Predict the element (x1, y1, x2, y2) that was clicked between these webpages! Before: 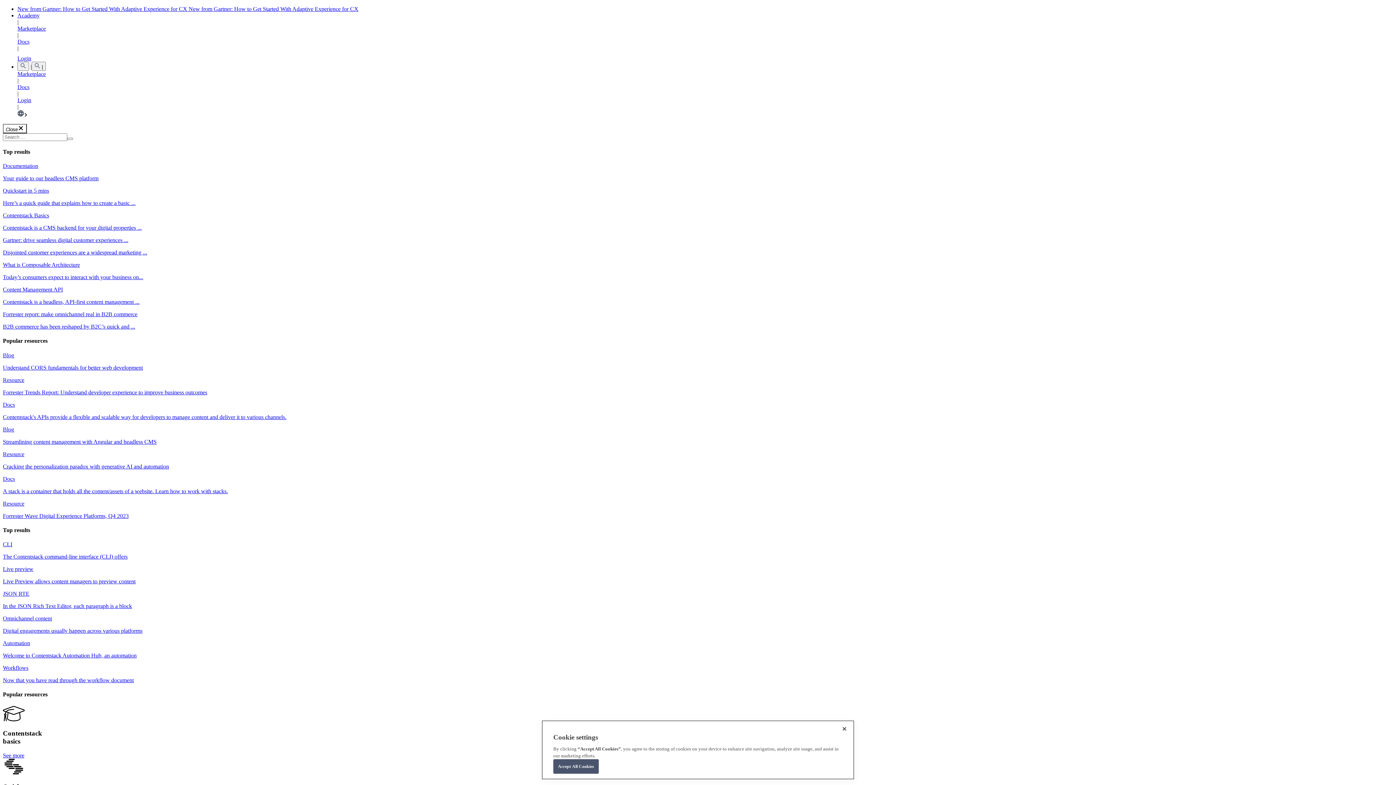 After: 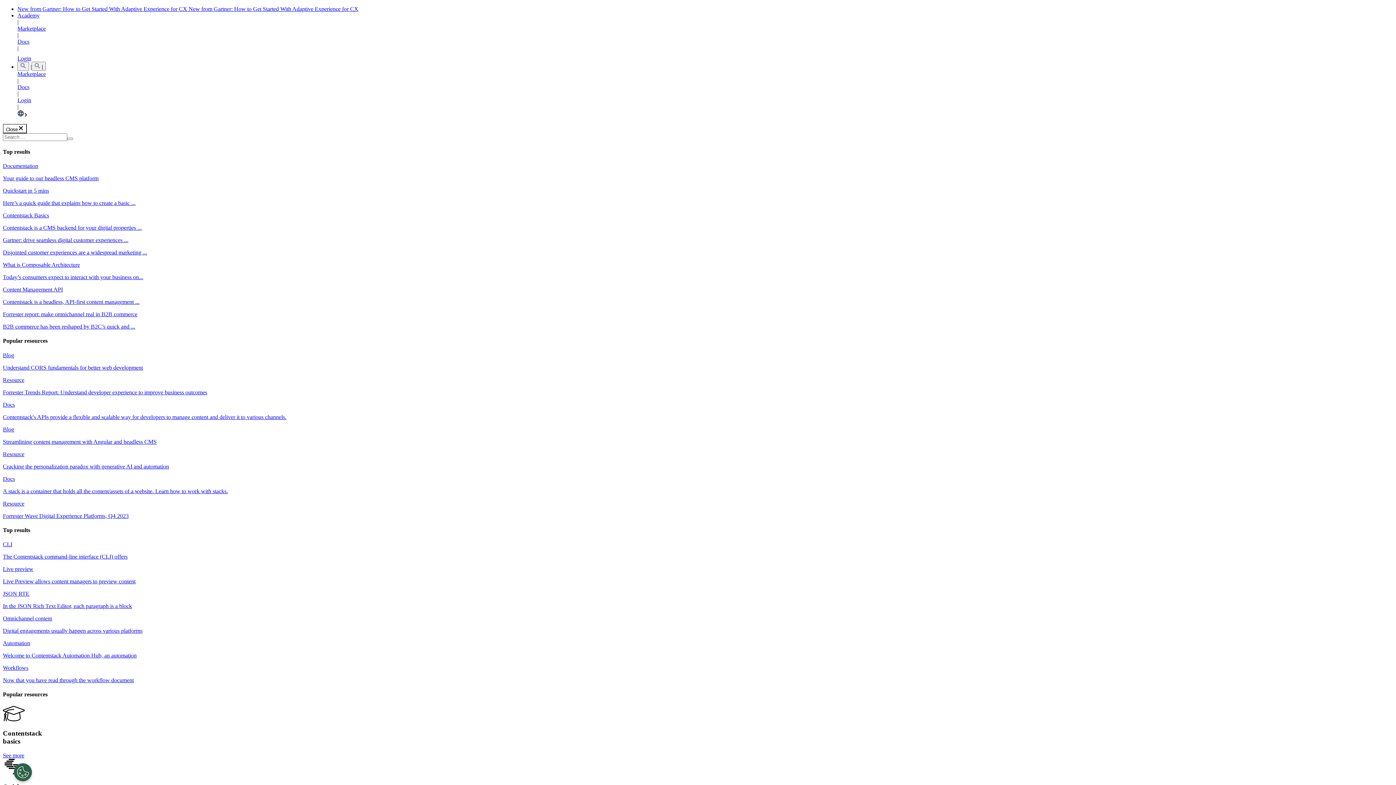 Action: label: Login bbox: (17, 55, 40, 61)